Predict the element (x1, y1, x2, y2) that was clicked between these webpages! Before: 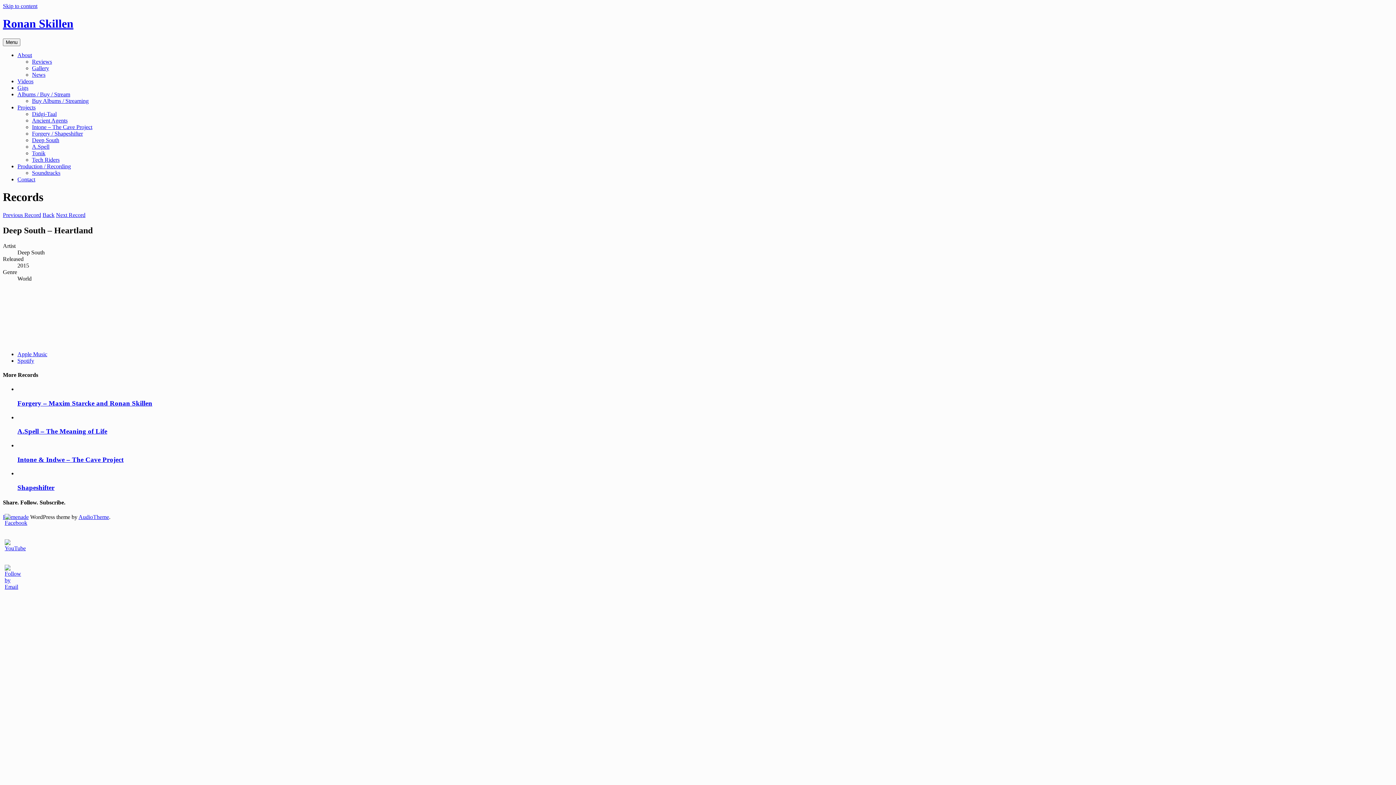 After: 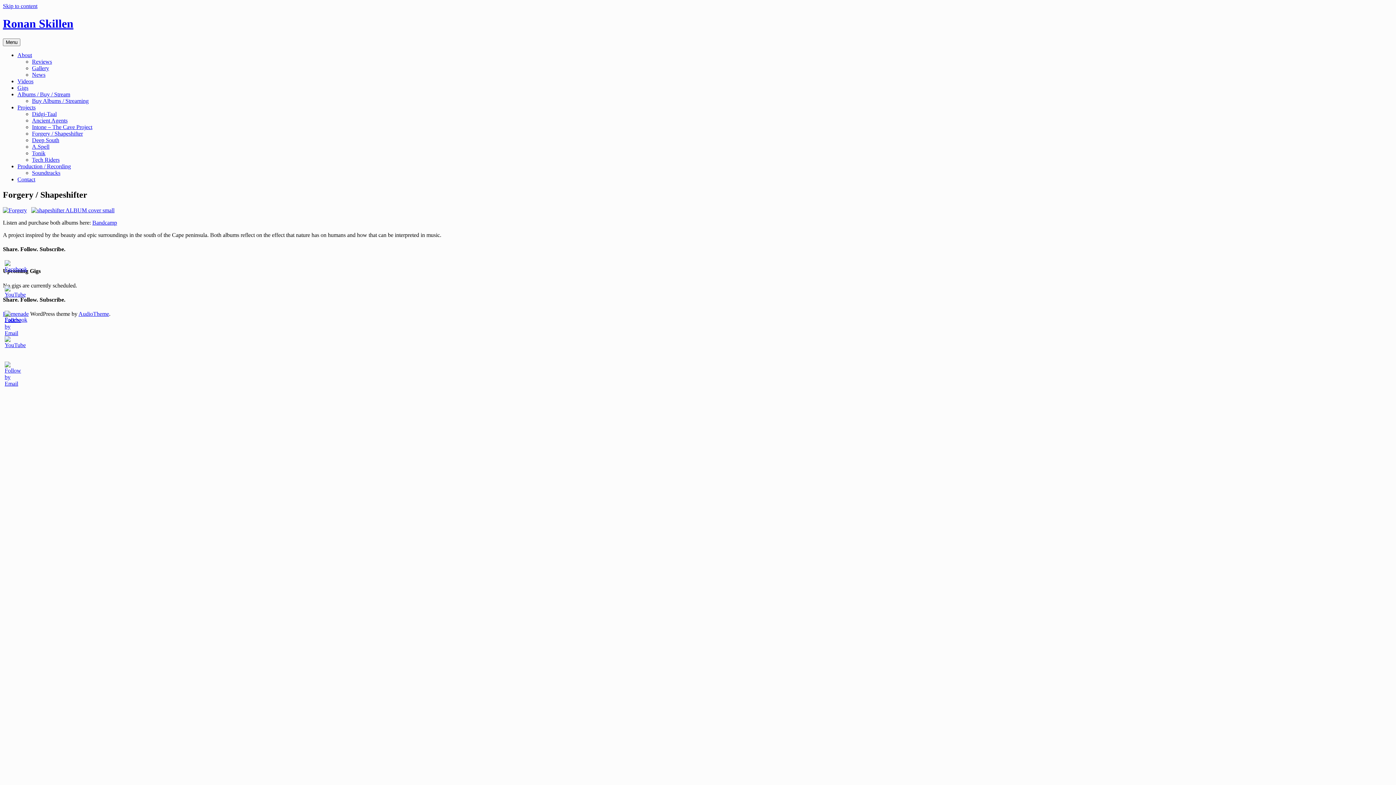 Action: bbox: (32, 130, 82, 136) label: Forgery / Shapeshifter